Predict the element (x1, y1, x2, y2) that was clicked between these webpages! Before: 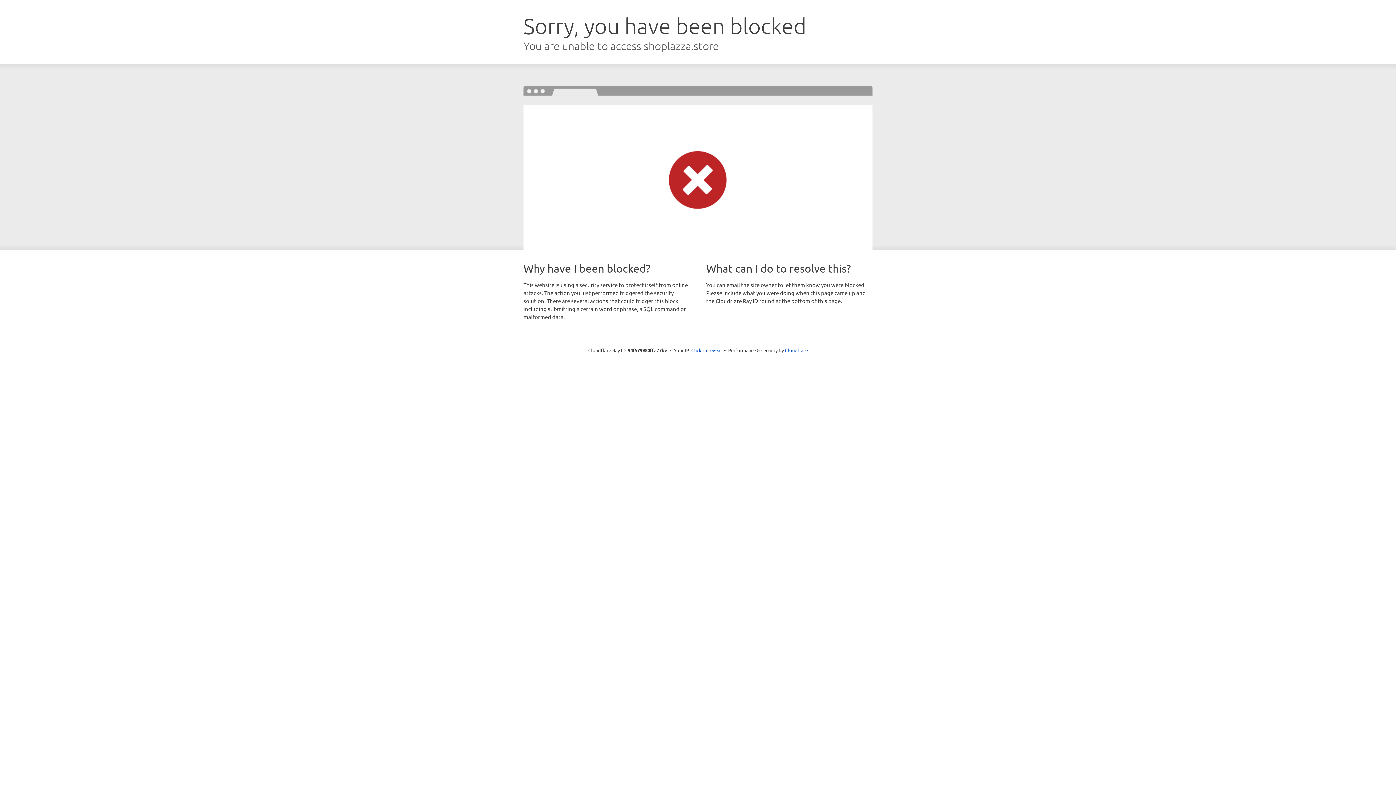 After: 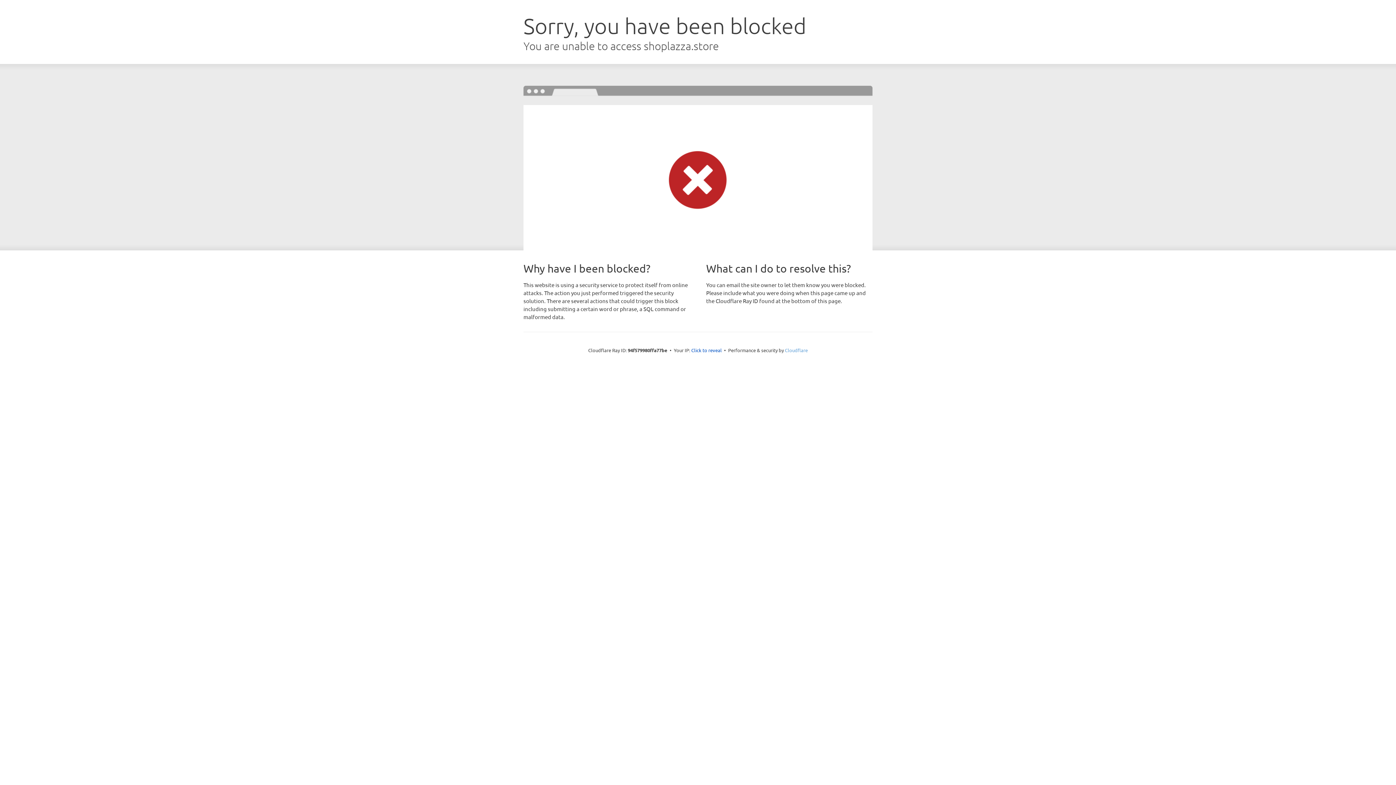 Action: label: Cloudflare bbox: (785, 347, 808, 353)